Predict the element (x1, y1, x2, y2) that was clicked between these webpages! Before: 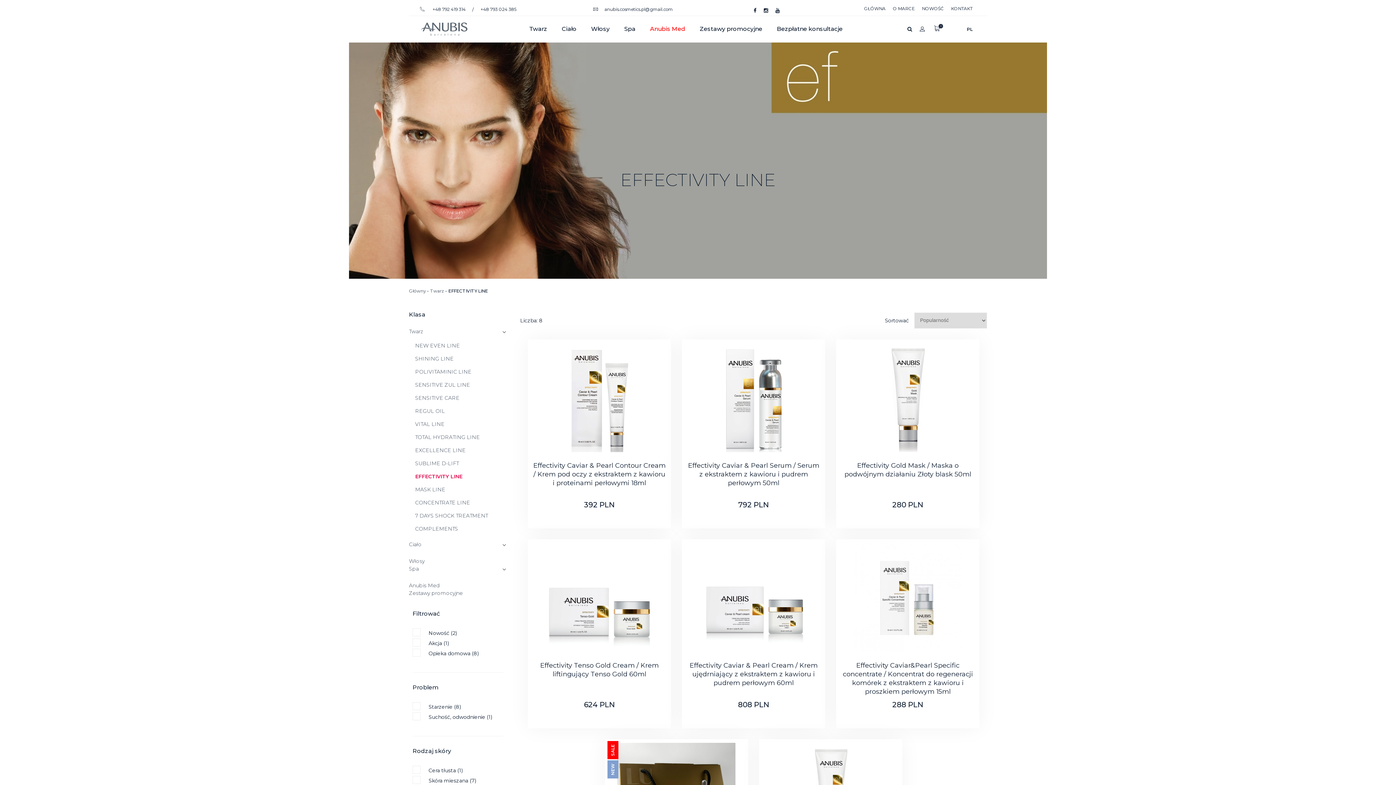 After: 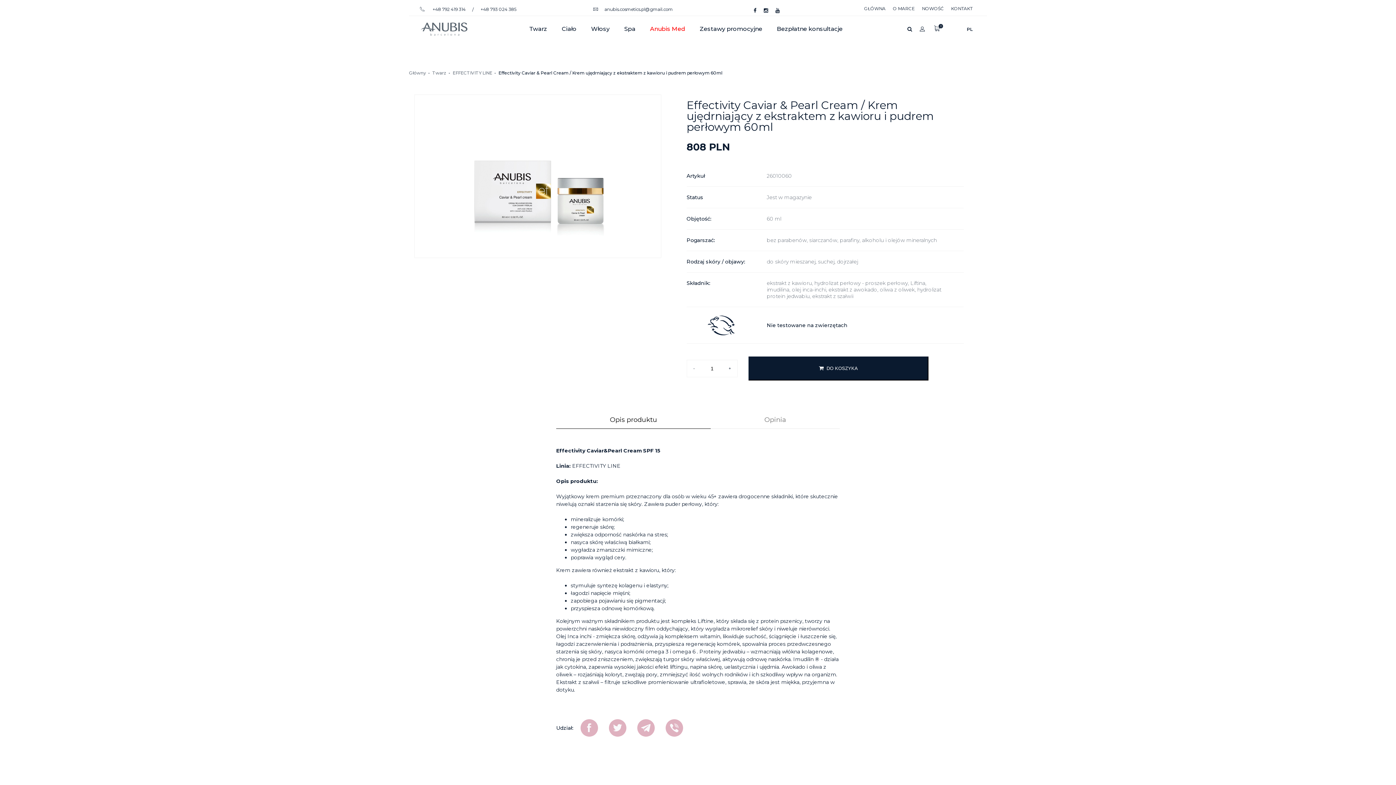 Action: bbox: (694, 538, 813, 657)